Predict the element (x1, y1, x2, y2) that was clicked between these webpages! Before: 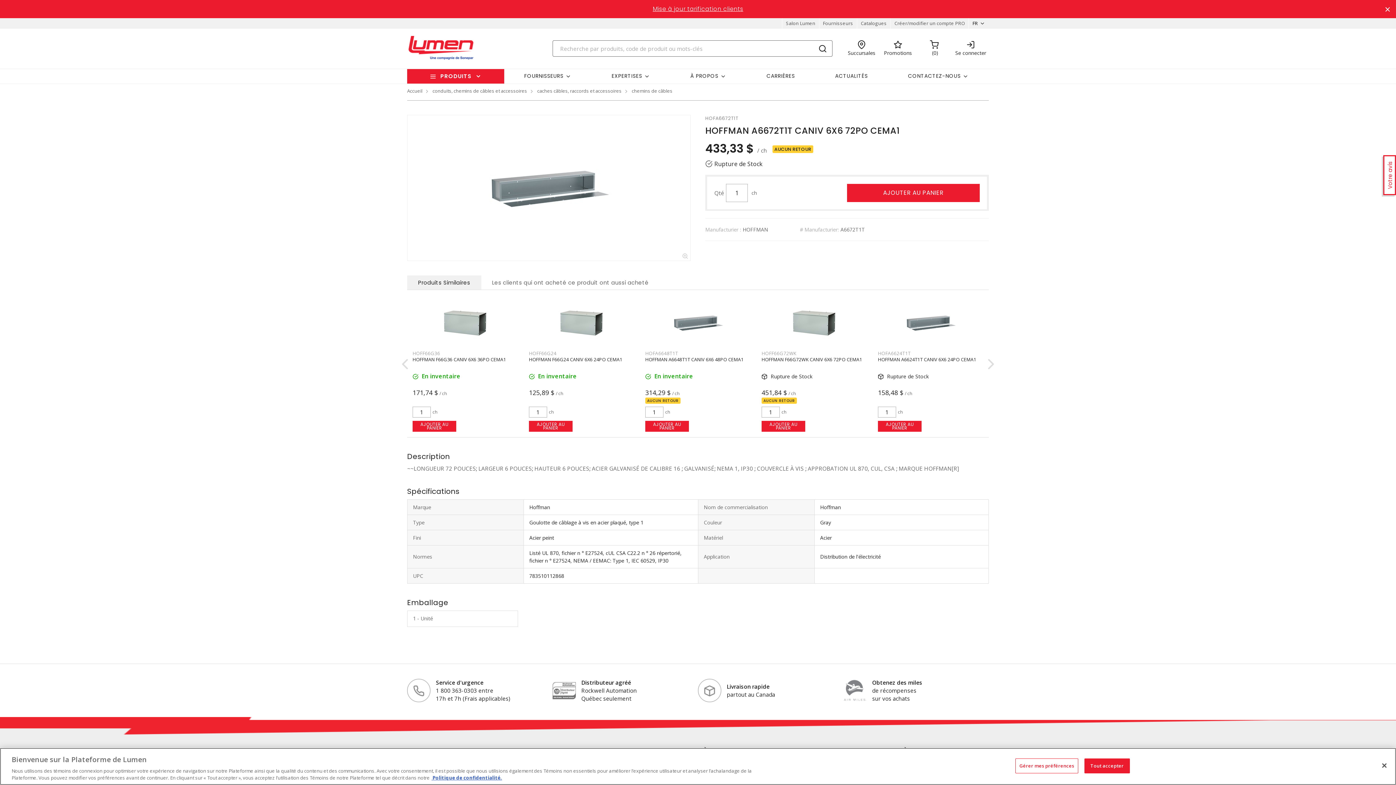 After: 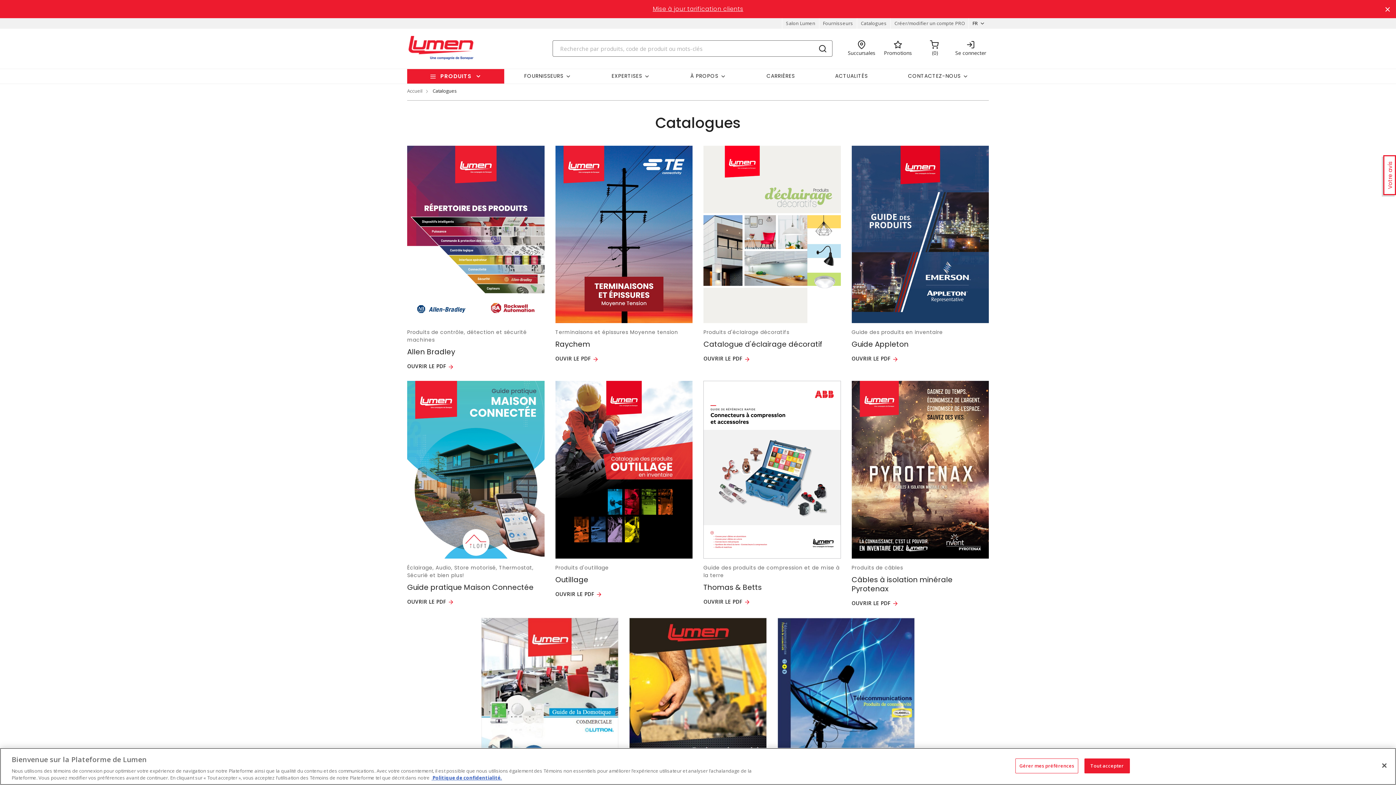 Action: label: Catalogues bbox: (857, 18, 890, 28)